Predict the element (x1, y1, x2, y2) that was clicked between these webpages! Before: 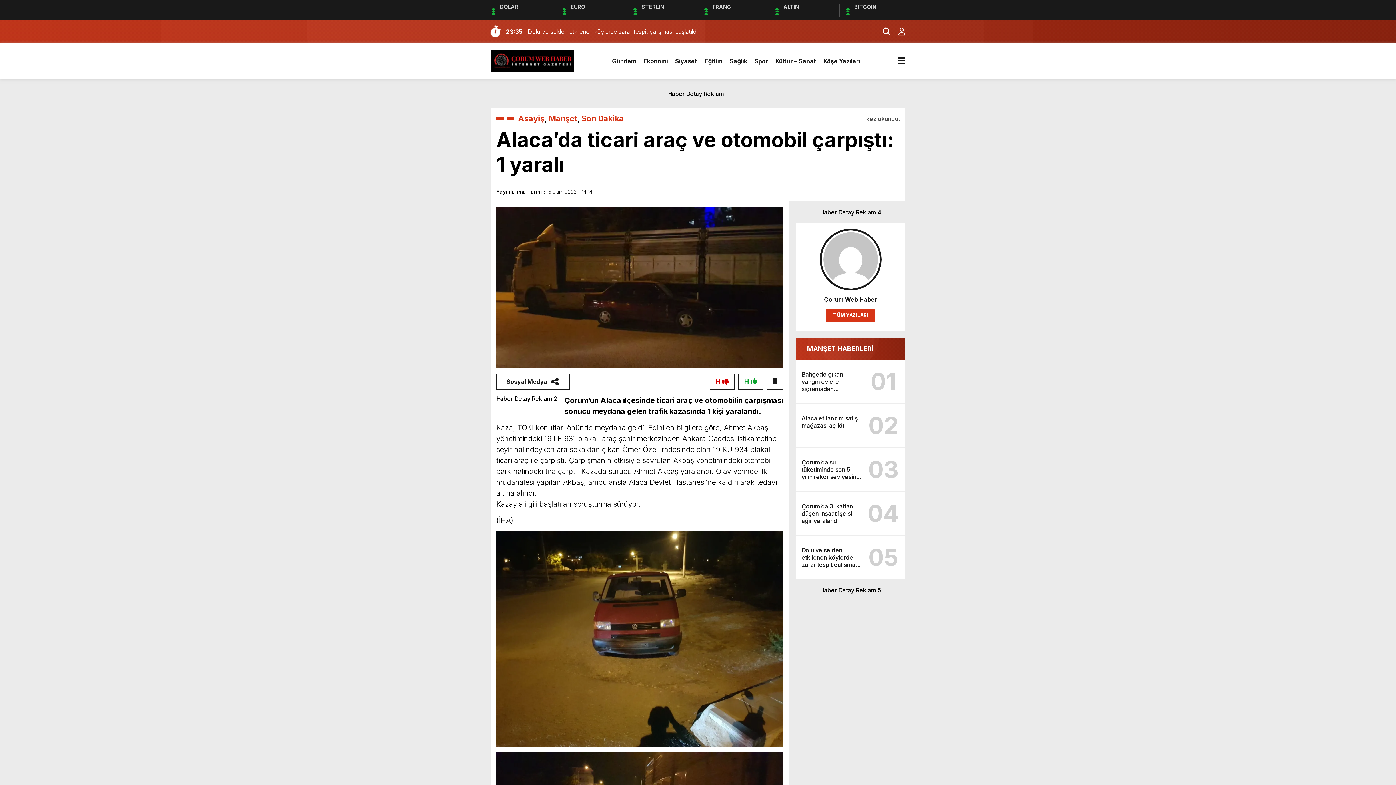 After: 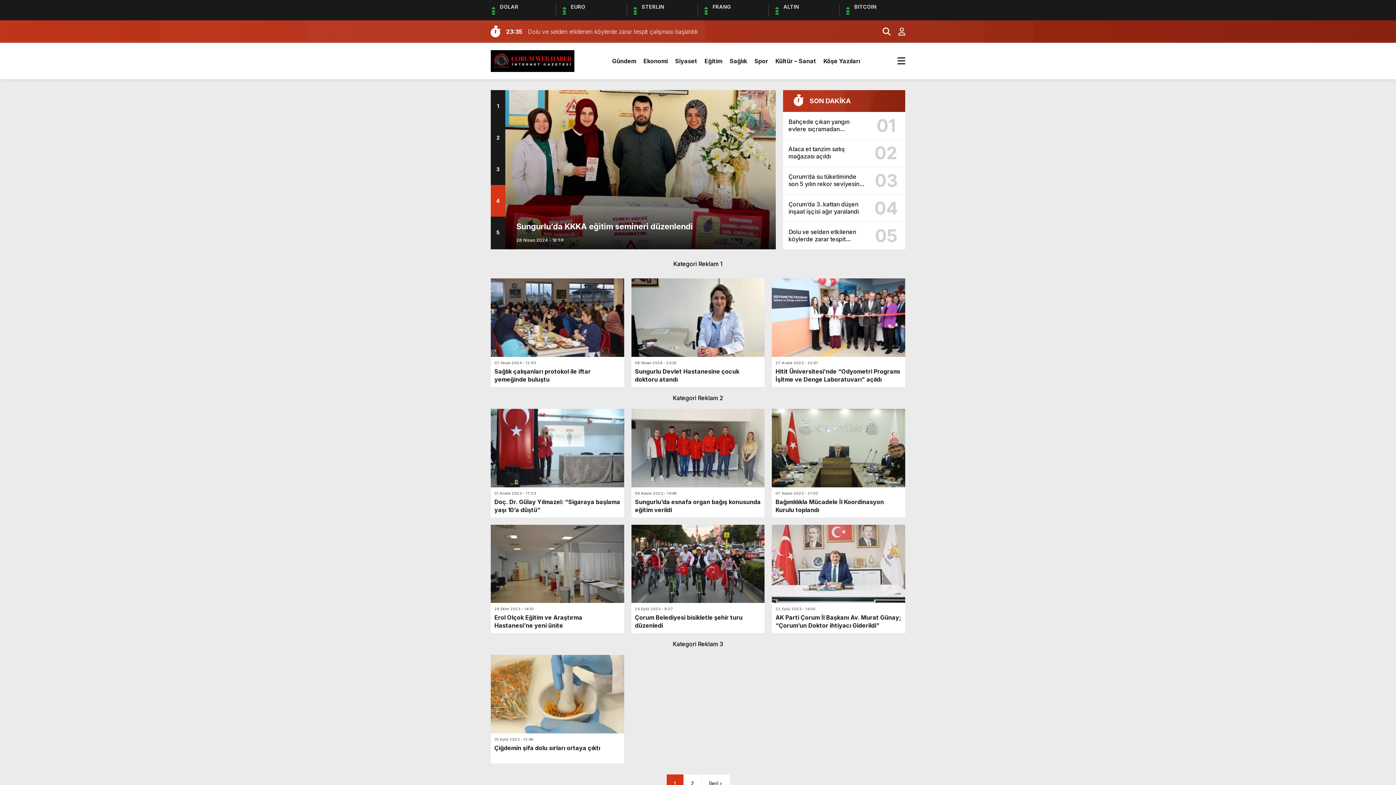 Action: label: Sağlık bbox: (729, 50, 747, 72)